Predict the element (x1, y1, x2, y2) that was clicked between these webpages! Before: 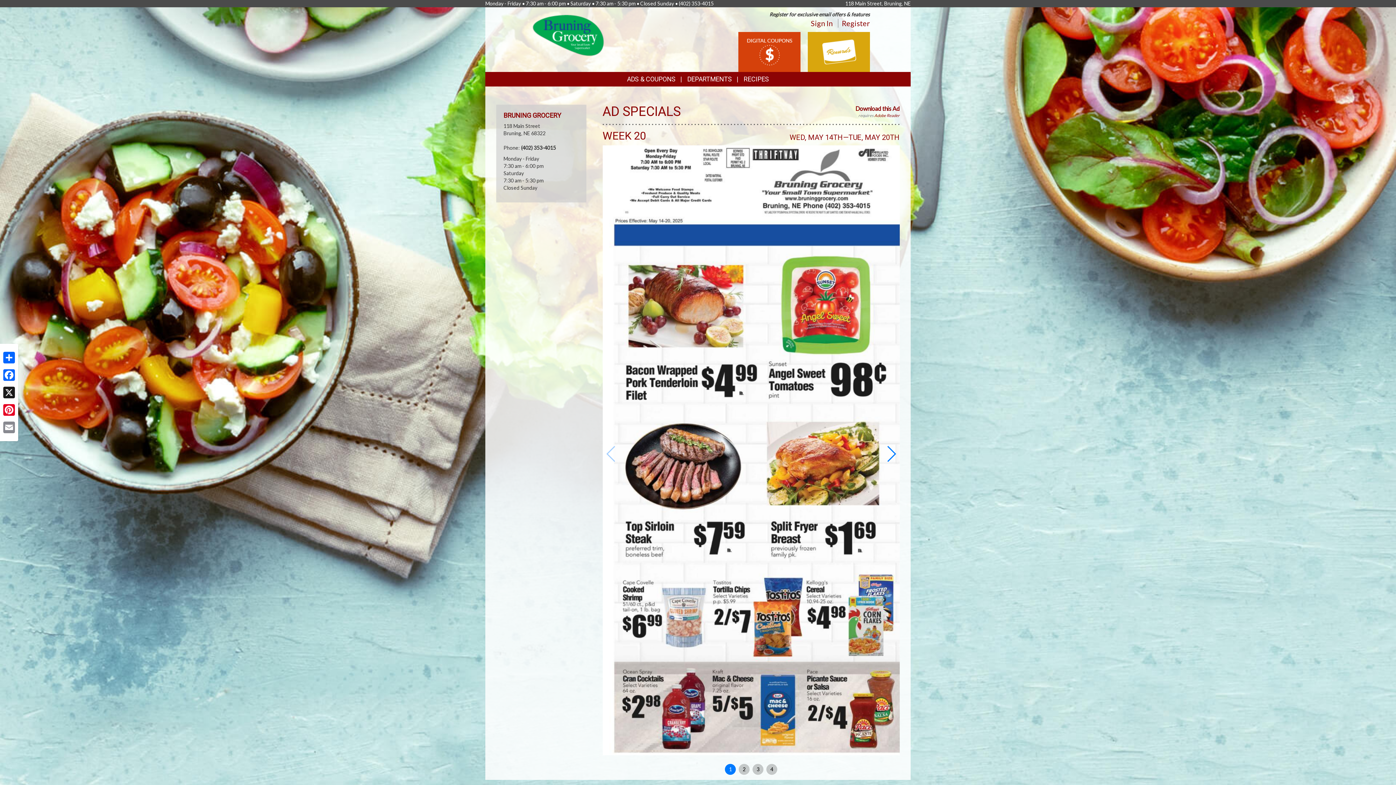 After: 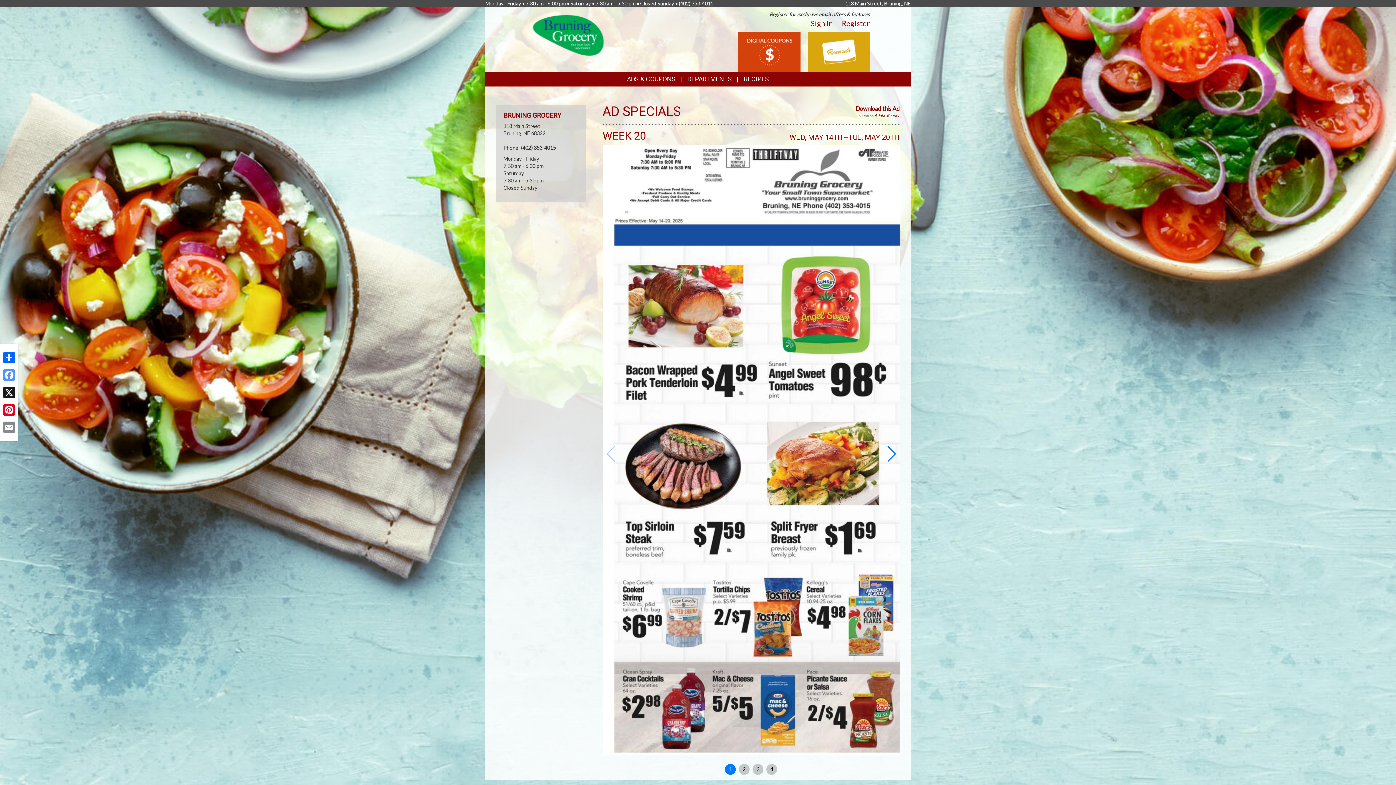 Action: label: Facebook bbox: (1, 368, 16, 382)